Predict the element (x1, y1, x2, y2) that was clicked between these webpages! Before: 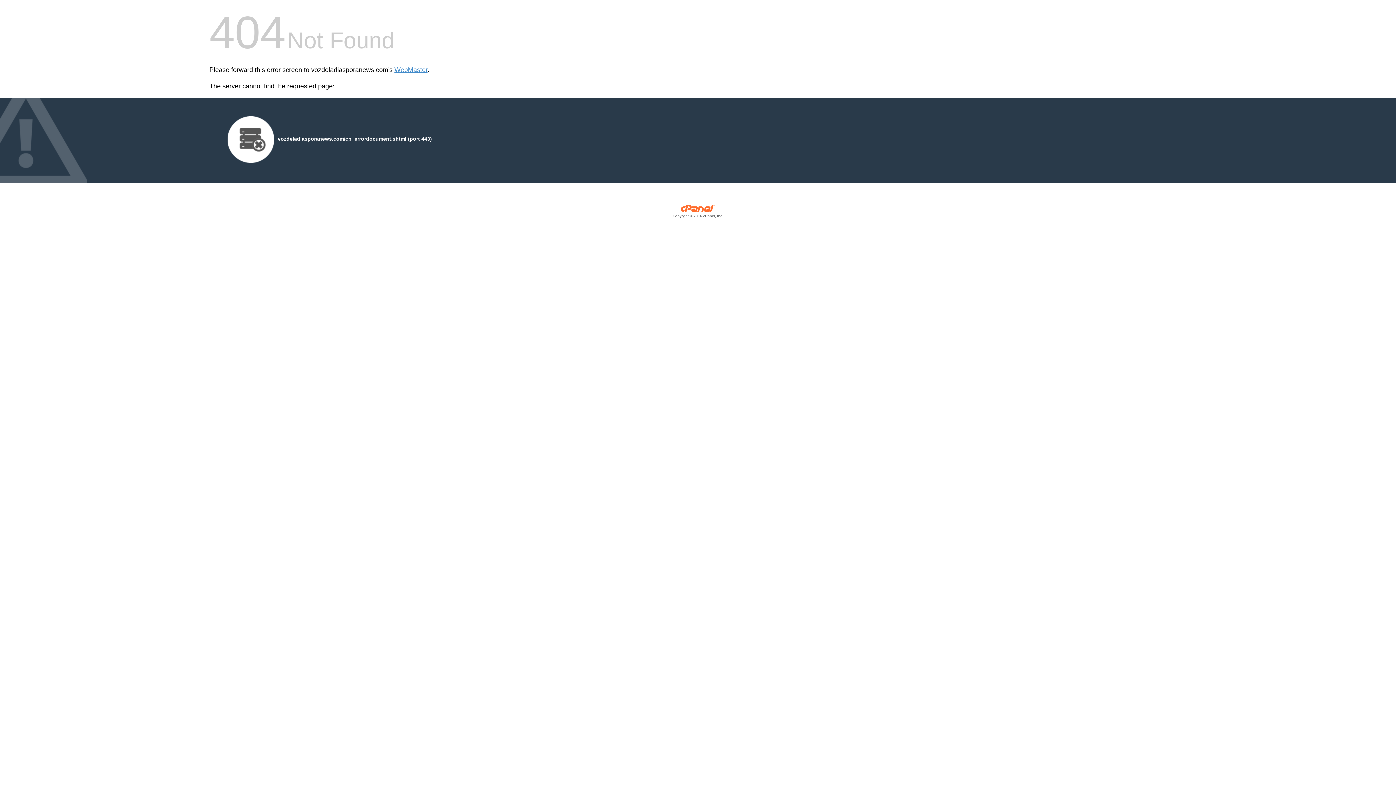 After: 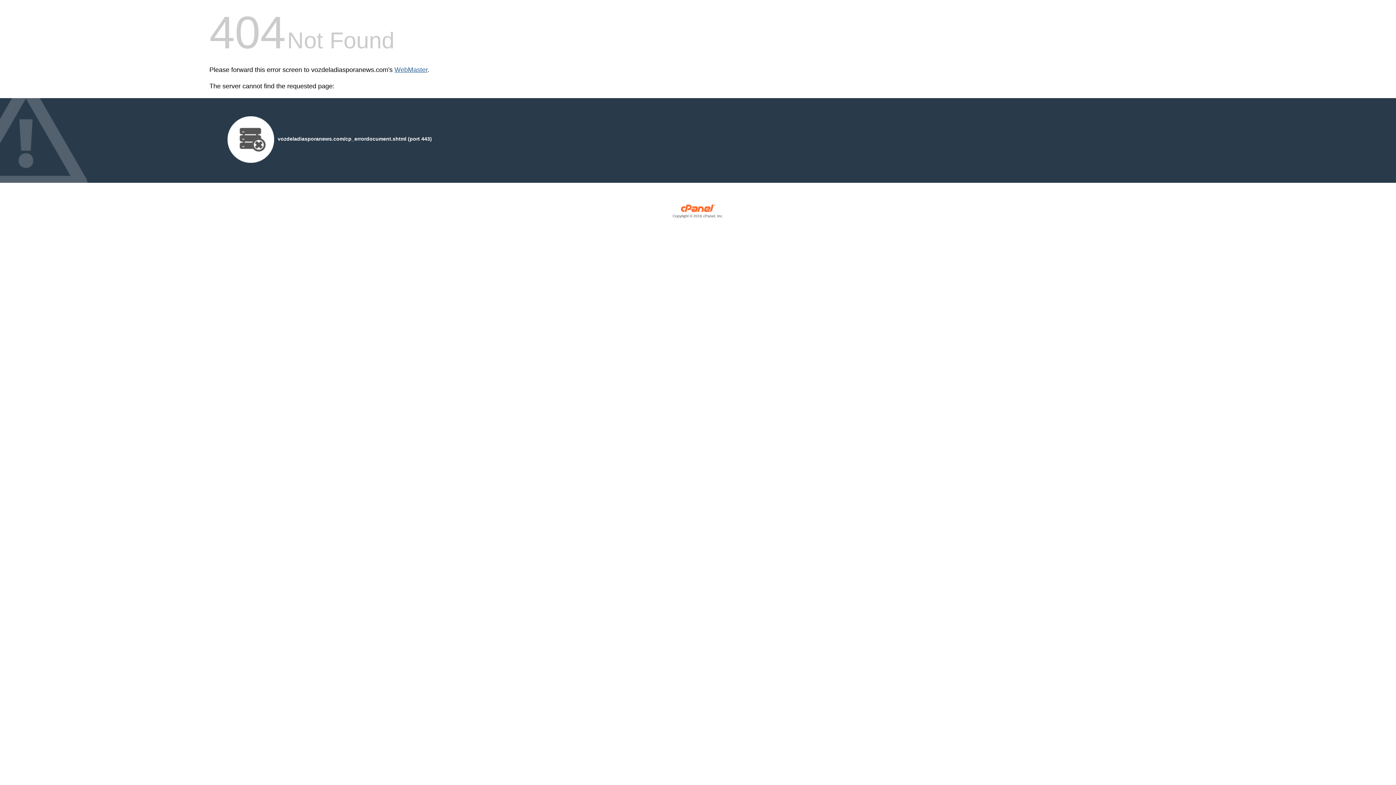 Action: label: WebMaster bbox: (394, 66, 427, 73)